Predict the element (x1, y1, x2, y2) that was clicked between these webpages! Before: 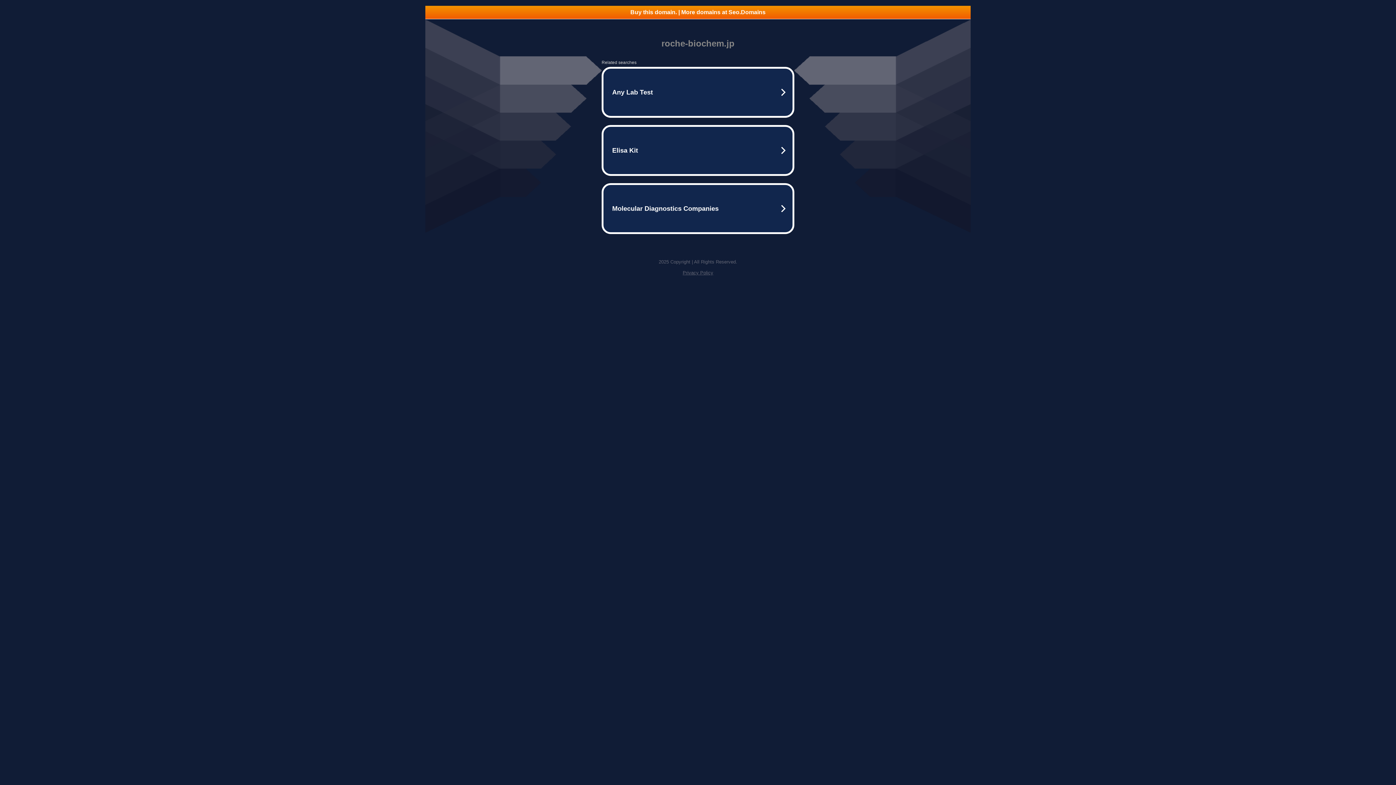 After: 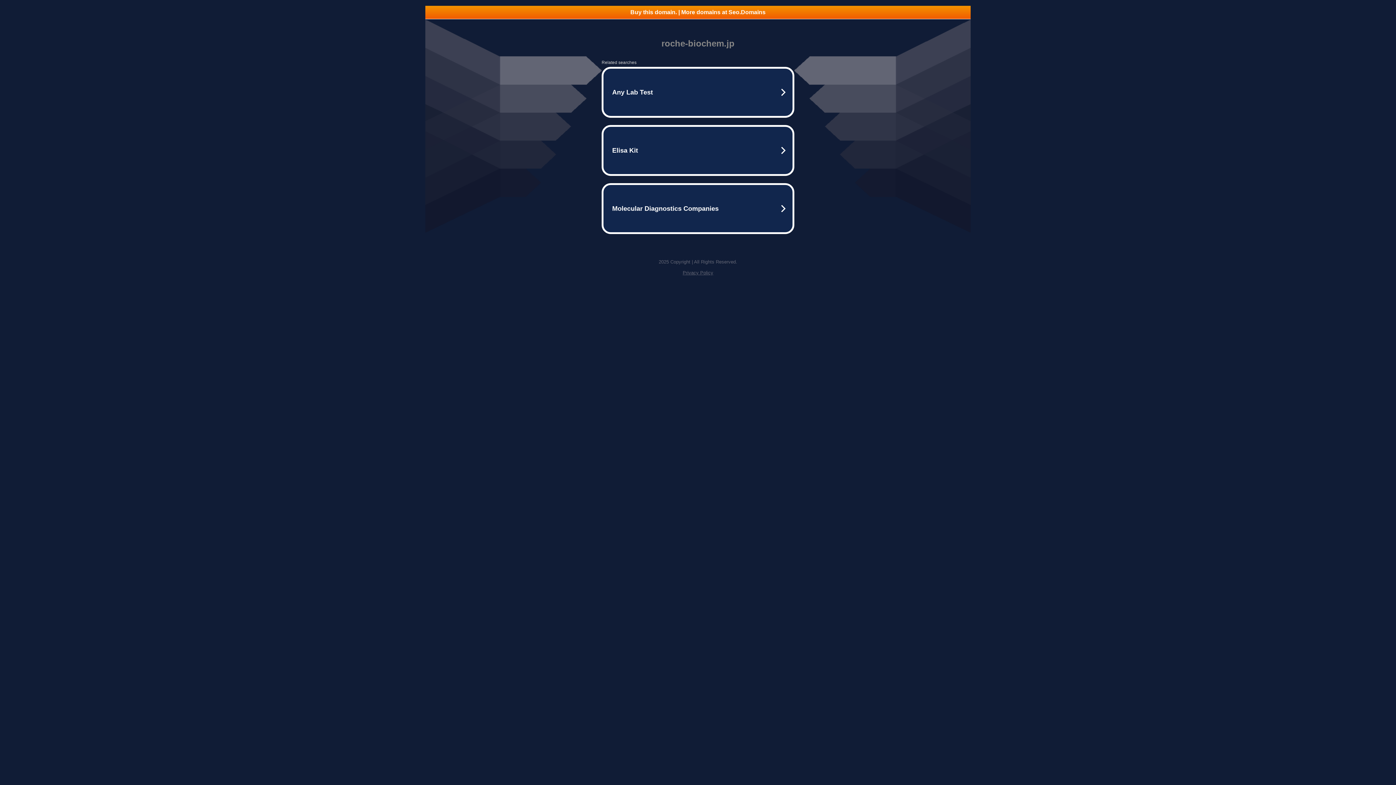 Action: label: Buy this domain. | More domains at Seo.Domains bbox: (425, 5, 970, 18)